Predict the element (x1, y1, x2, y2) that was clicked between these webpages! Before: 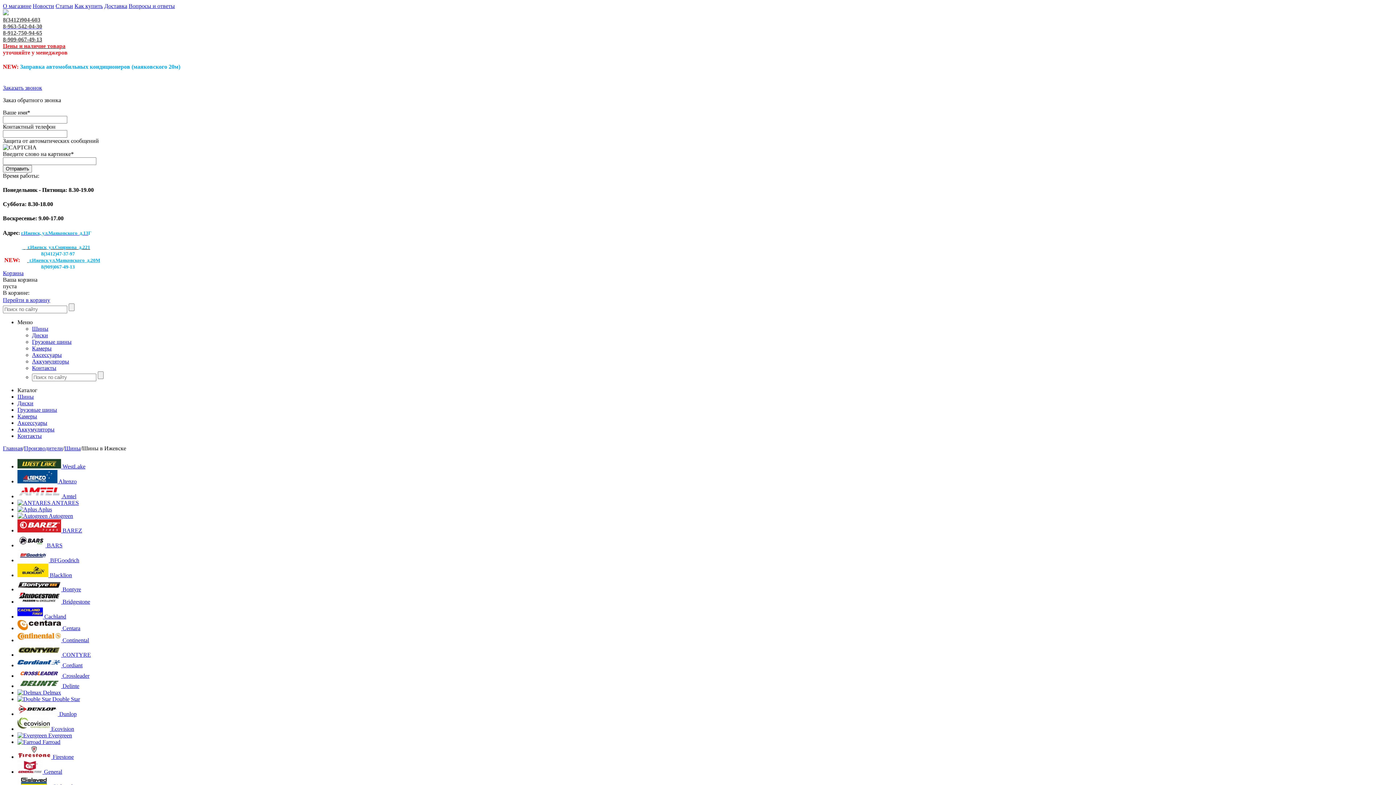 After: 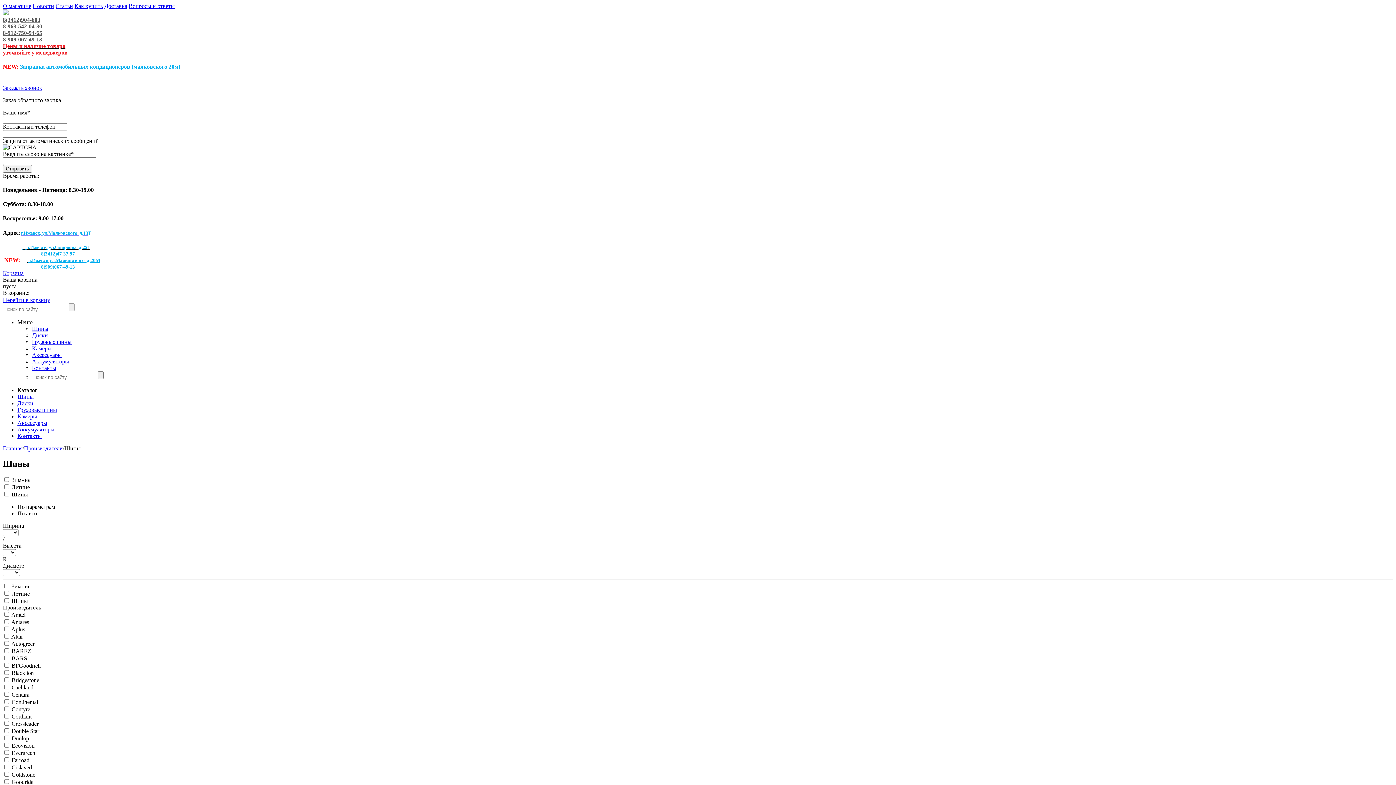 Action: bbox: (32, 325, 48, 332) label: Шины